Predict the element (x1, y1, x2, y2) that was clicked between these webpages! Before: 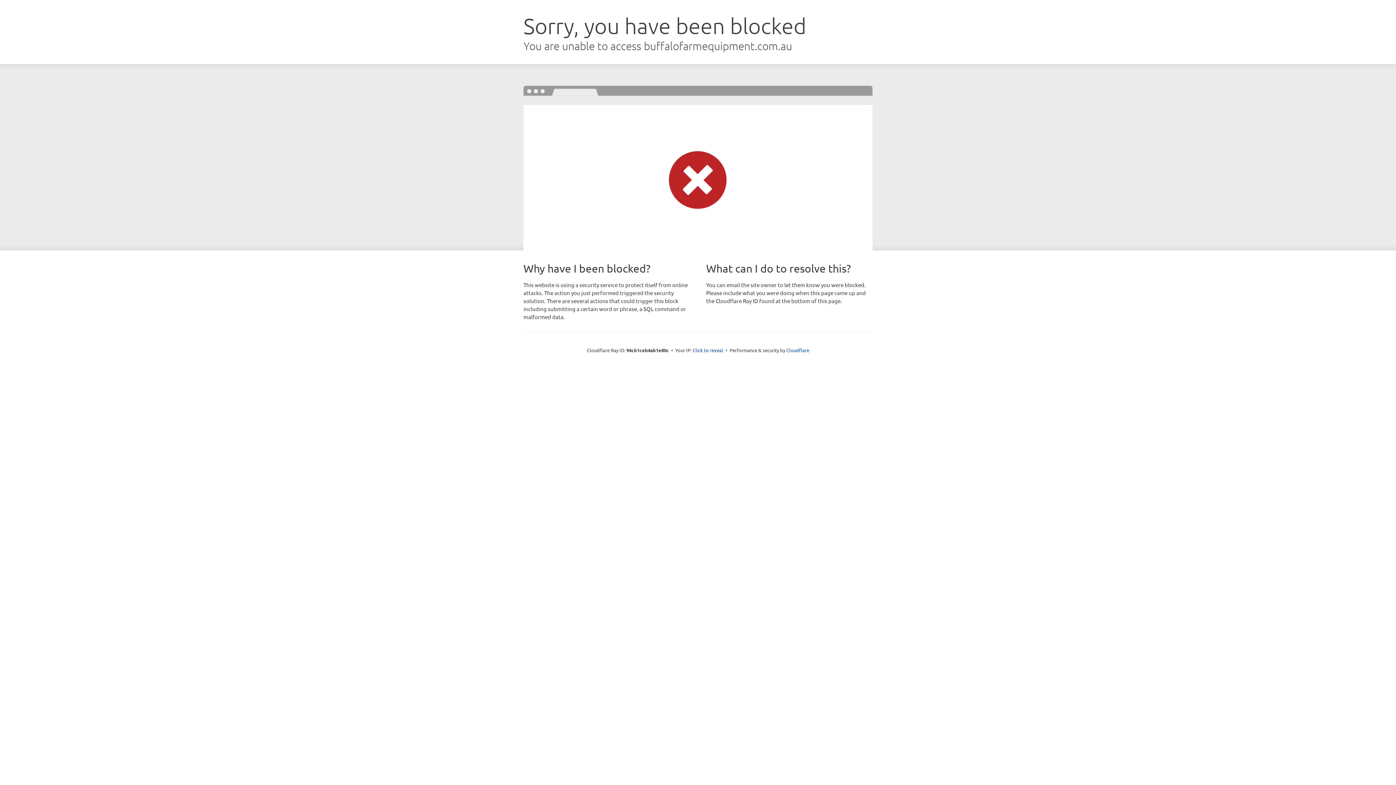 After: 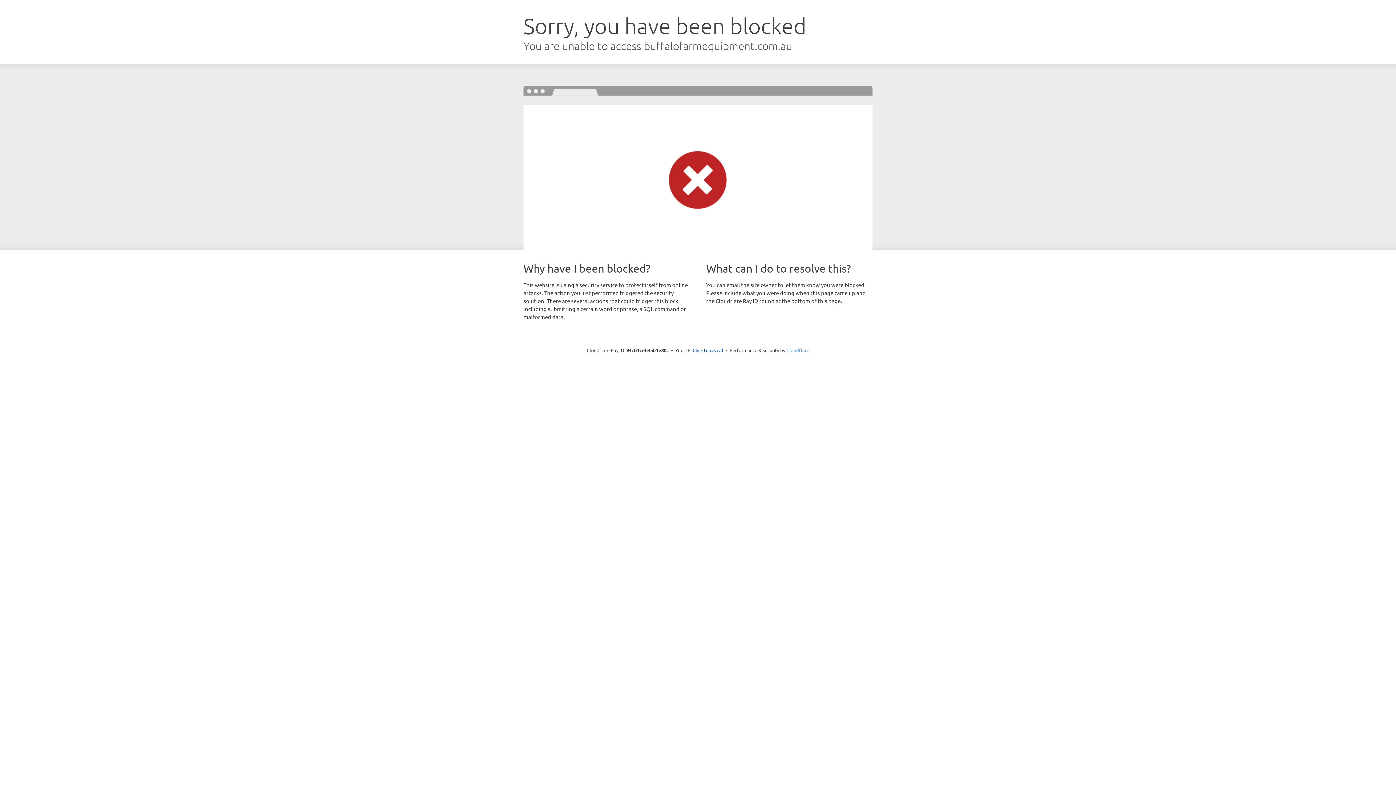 Action: label: Cloudflare bbox: (786, 347, 809, 353)